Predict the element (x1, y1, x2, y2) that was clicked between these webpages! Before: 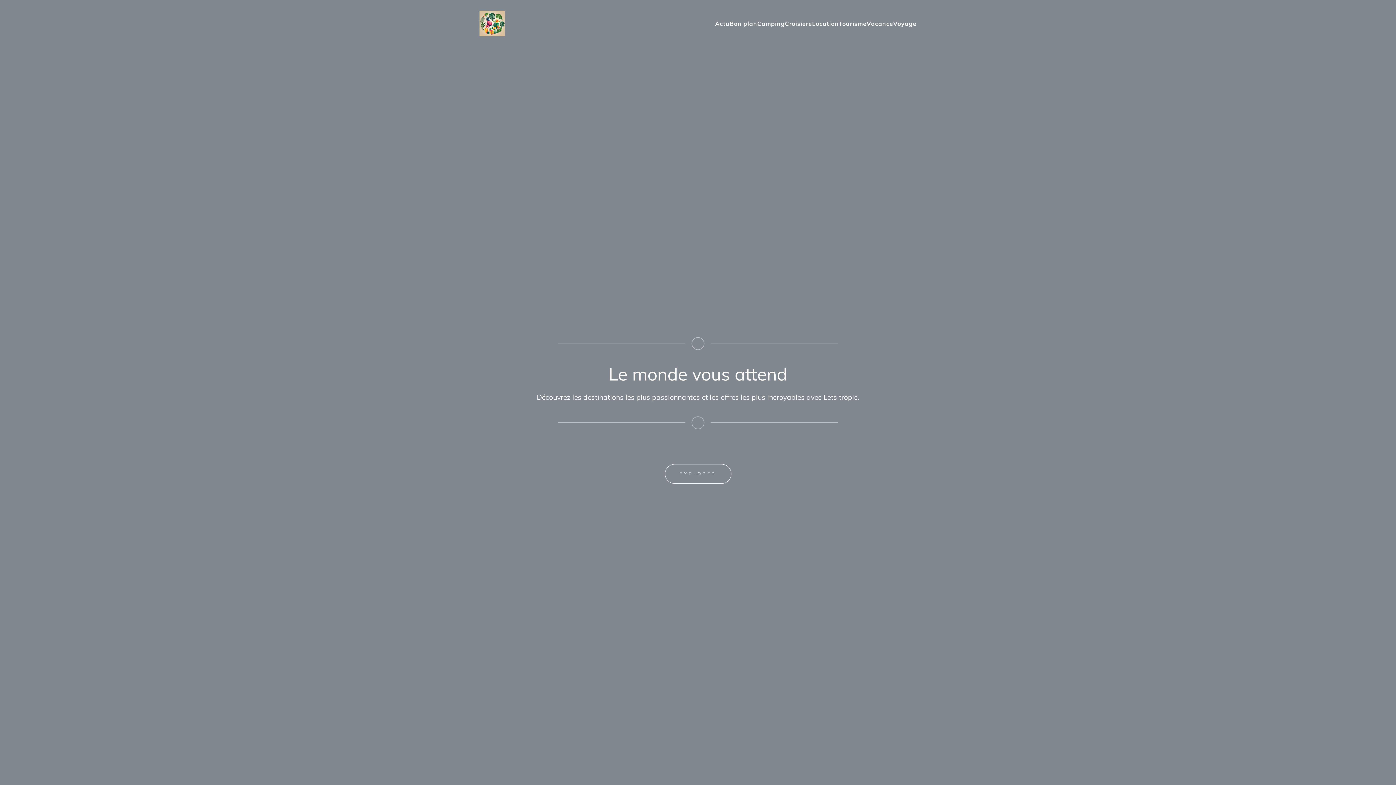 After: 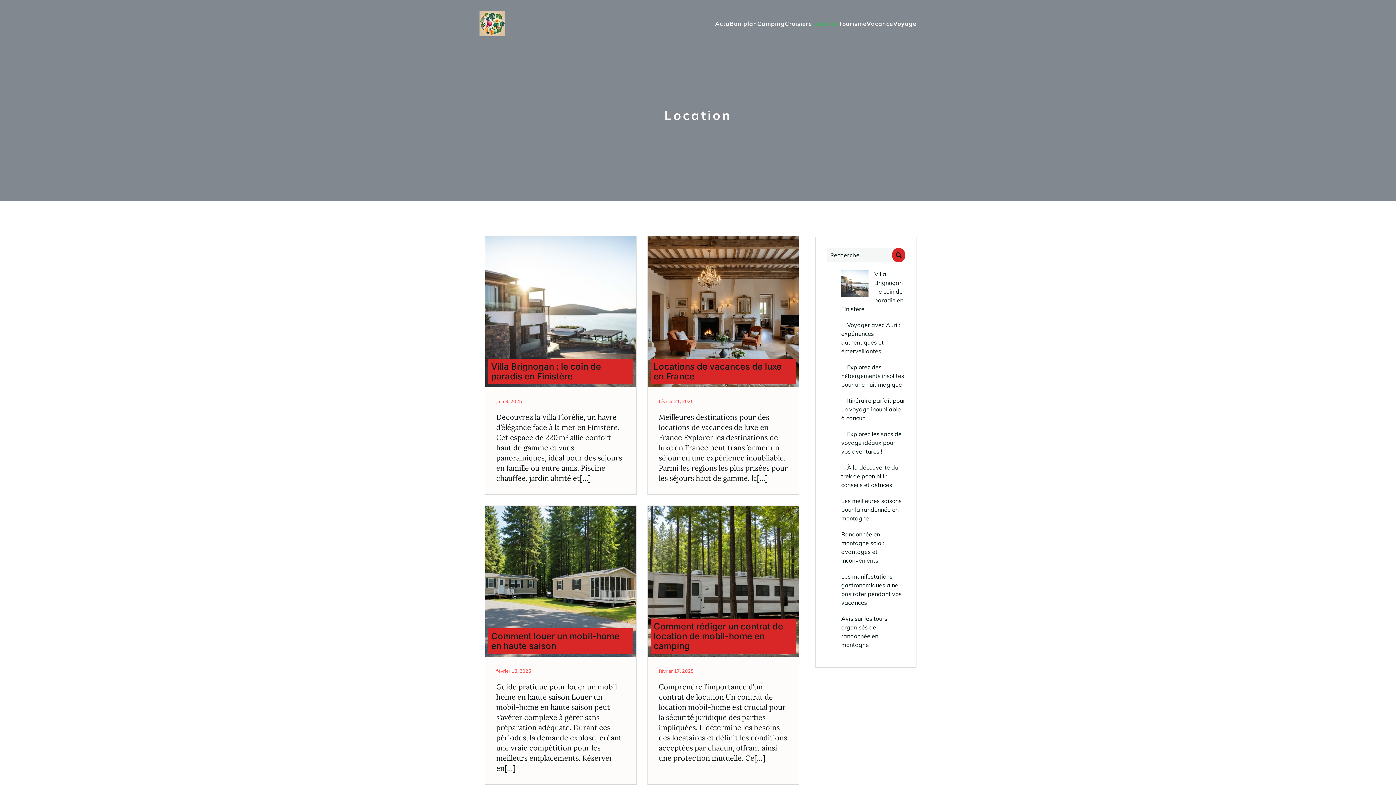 Action: bbox: (812, 17, 838, 29) label: Location